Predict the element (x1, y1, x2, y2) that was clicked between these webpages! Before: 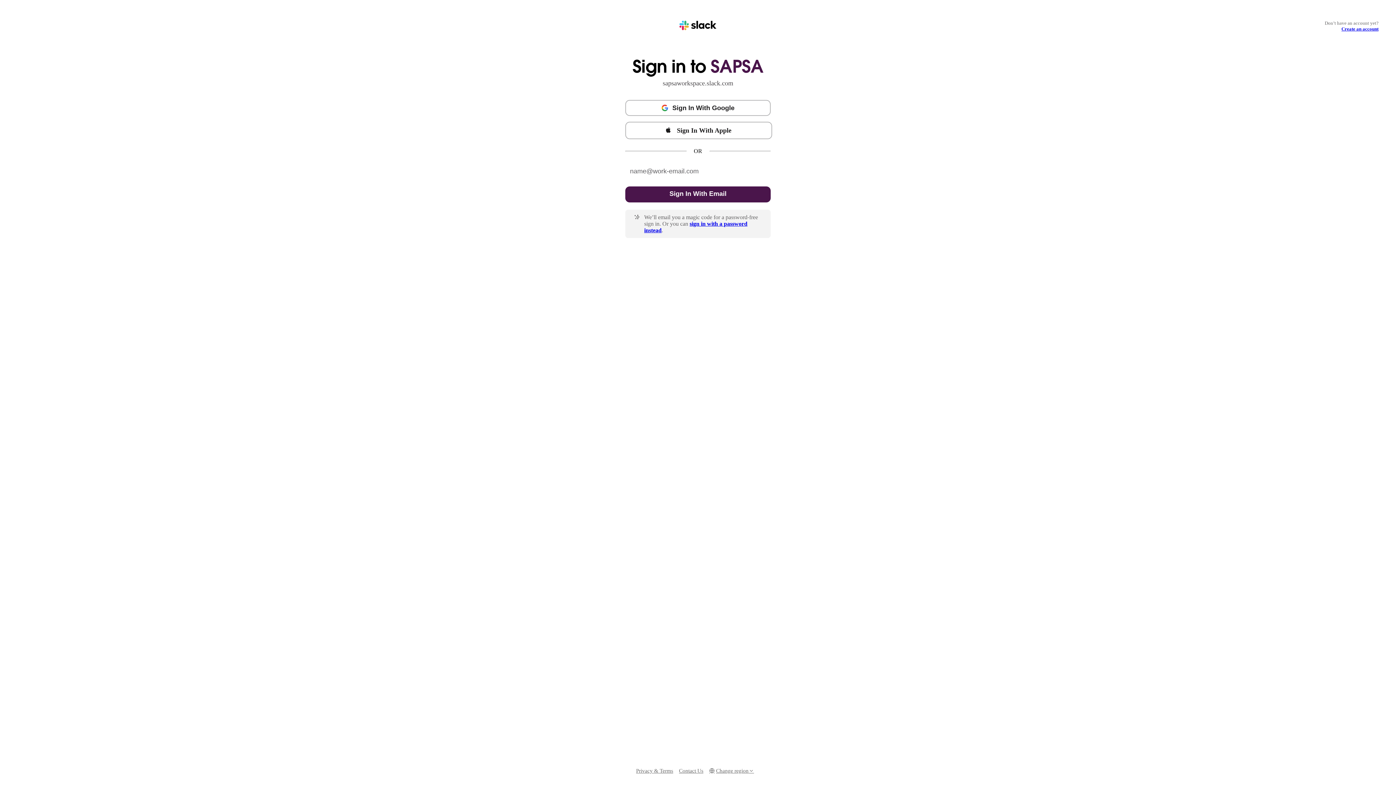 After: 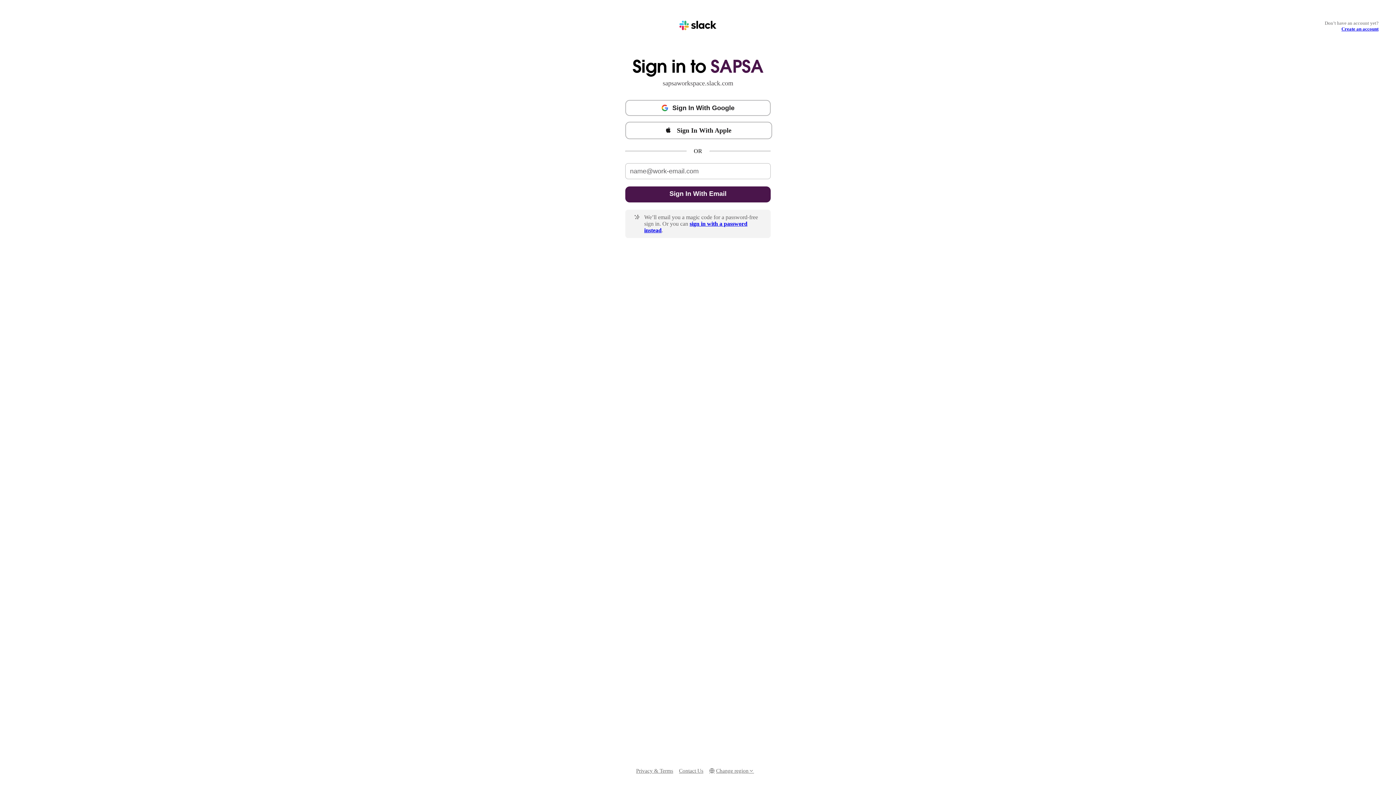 Action: label: Change region bbox: (709, 768, 754, 774)